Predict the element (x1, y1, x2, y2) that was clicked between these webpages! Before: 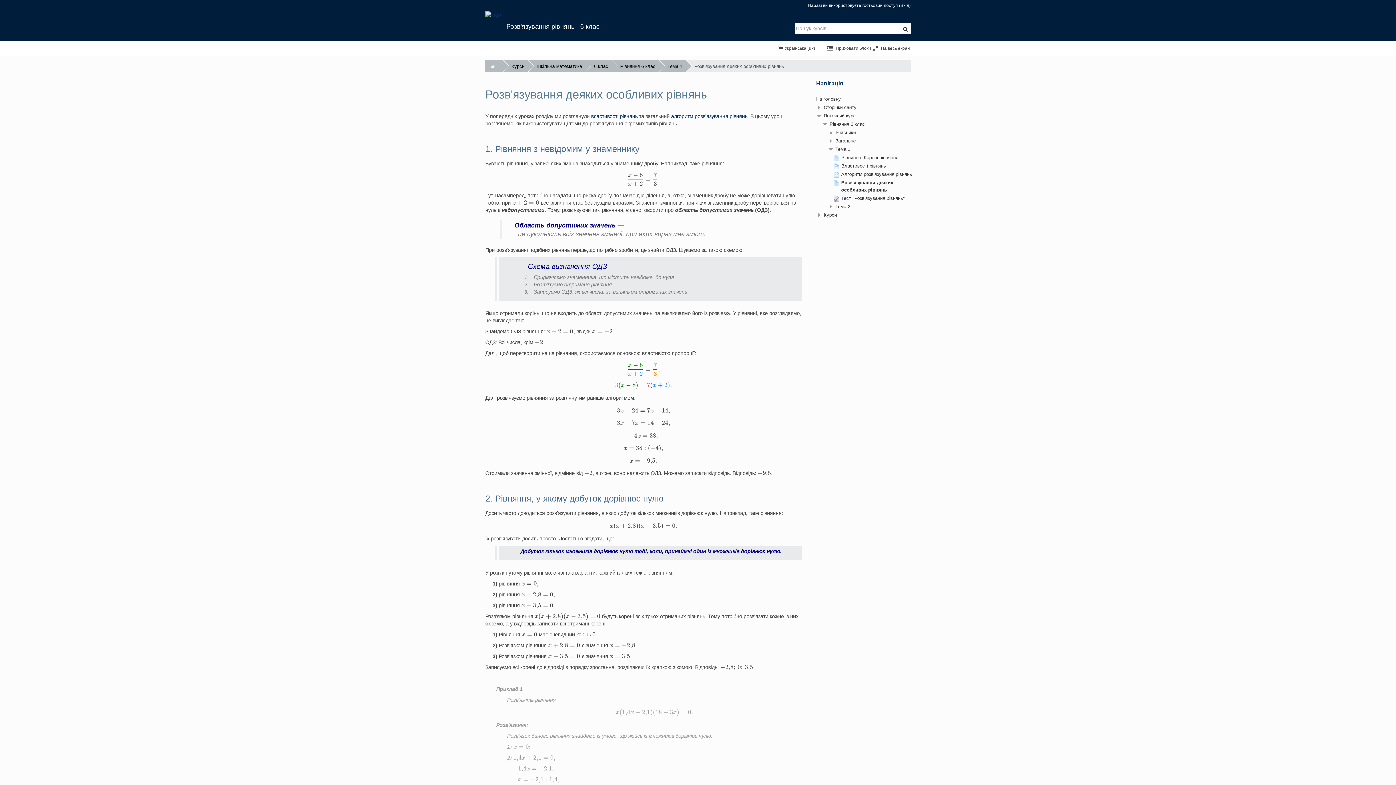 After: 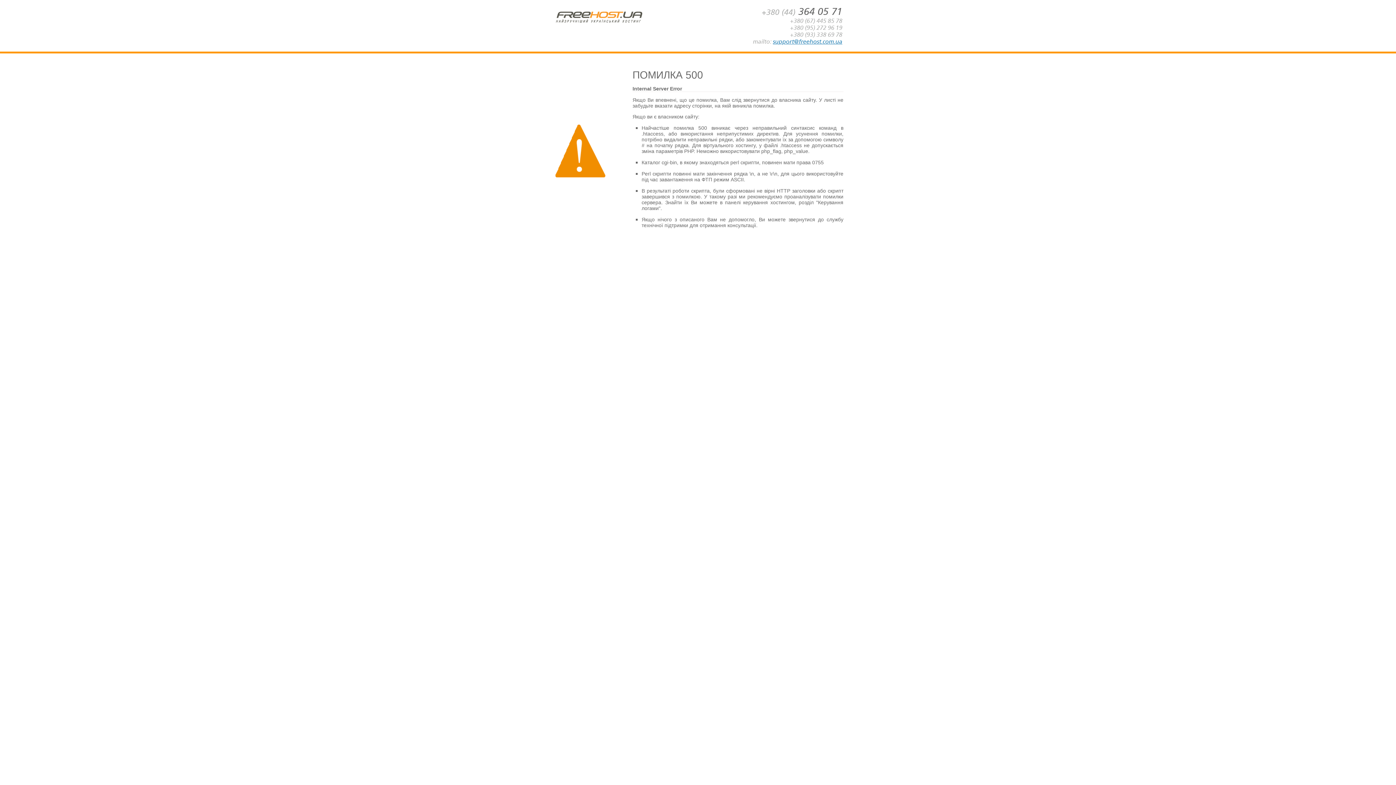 Action: bbox: (833, 195, 905, 201) label: Тест "Розв'язування рівнянь"